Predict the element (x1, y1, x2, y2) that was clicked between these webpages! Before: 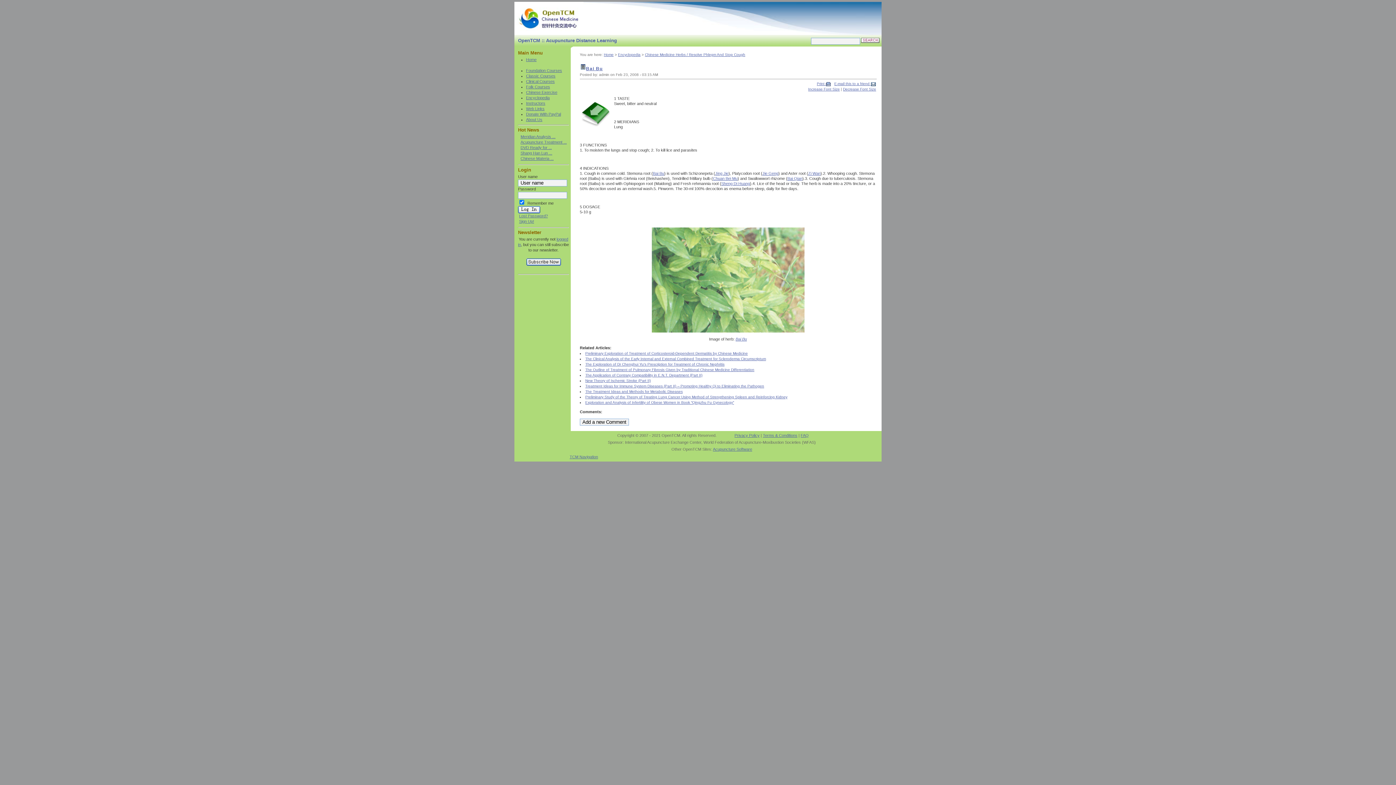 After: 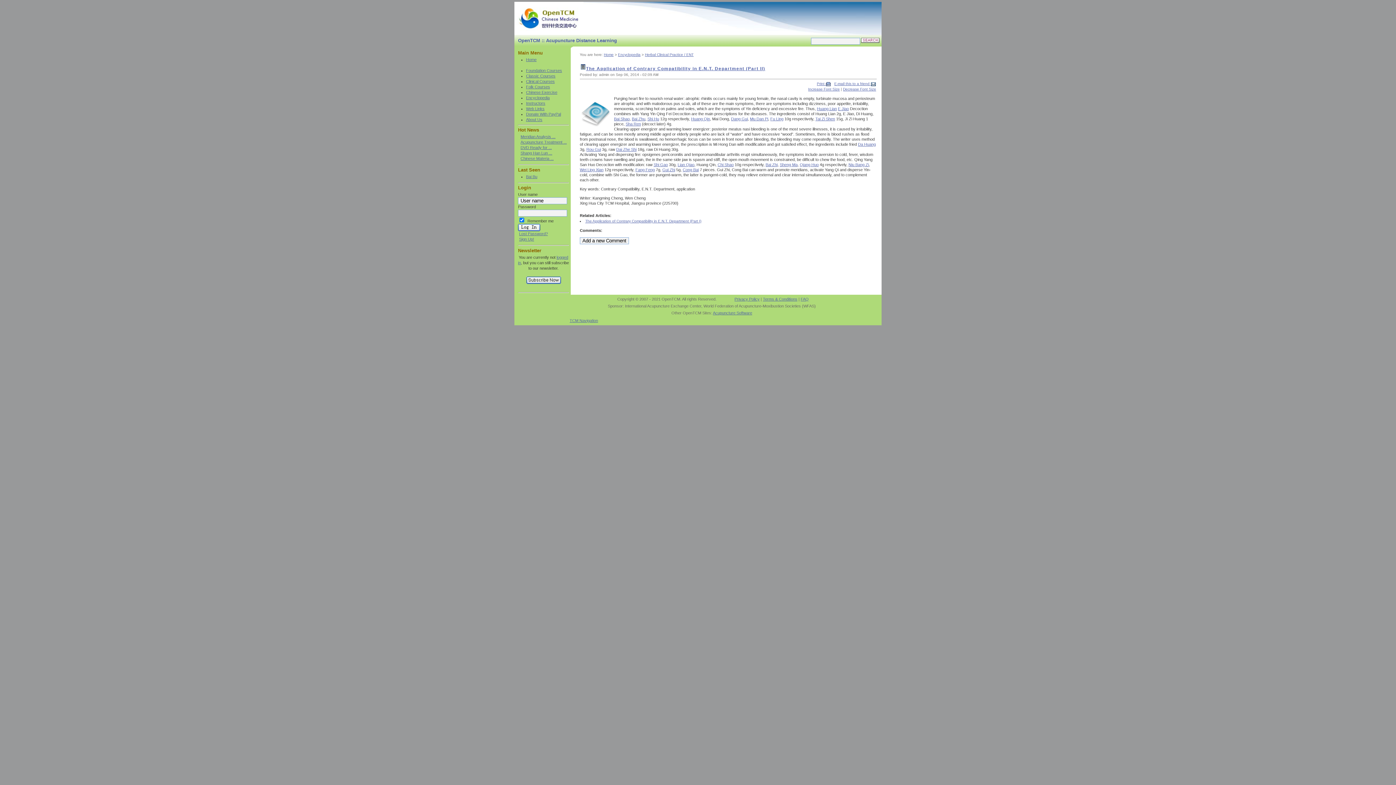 Action: label: The Application of Contrary Compatibility in E.N.T. Department (Part II) bbox: (585, 373, 702, 377)